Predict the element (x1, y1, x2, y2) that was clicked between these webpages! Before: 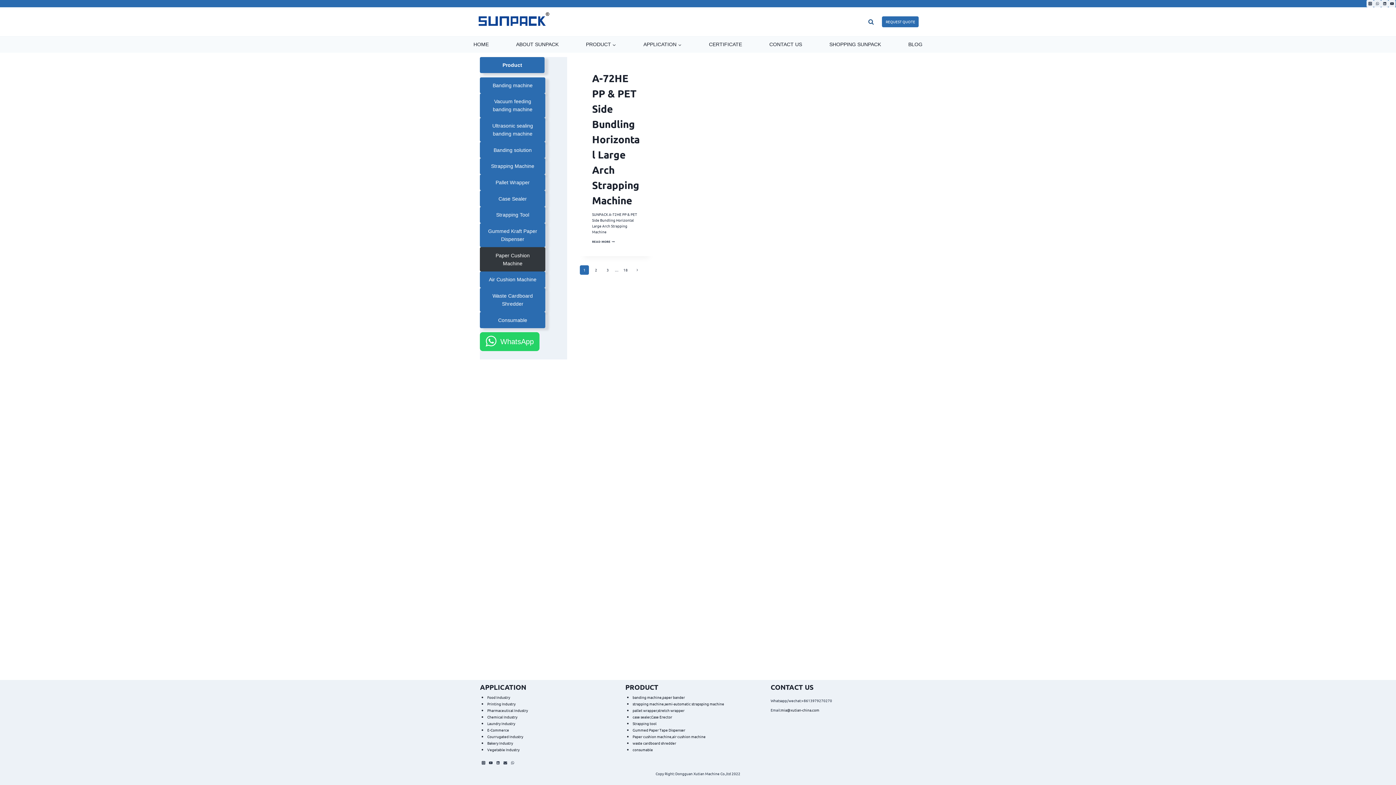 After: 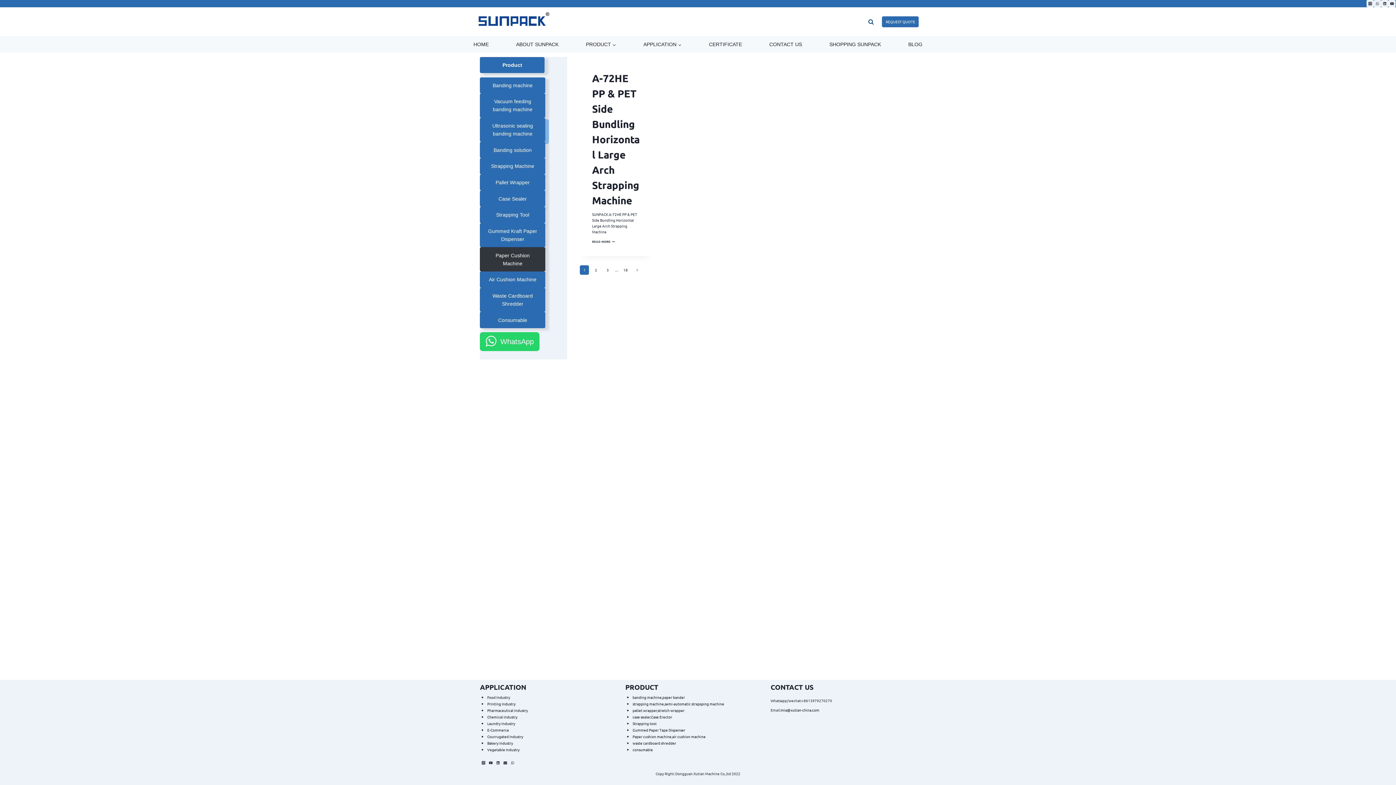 Action: bbox: (480, 117, 545, 141) label: Ultrasonic sealing banding machine